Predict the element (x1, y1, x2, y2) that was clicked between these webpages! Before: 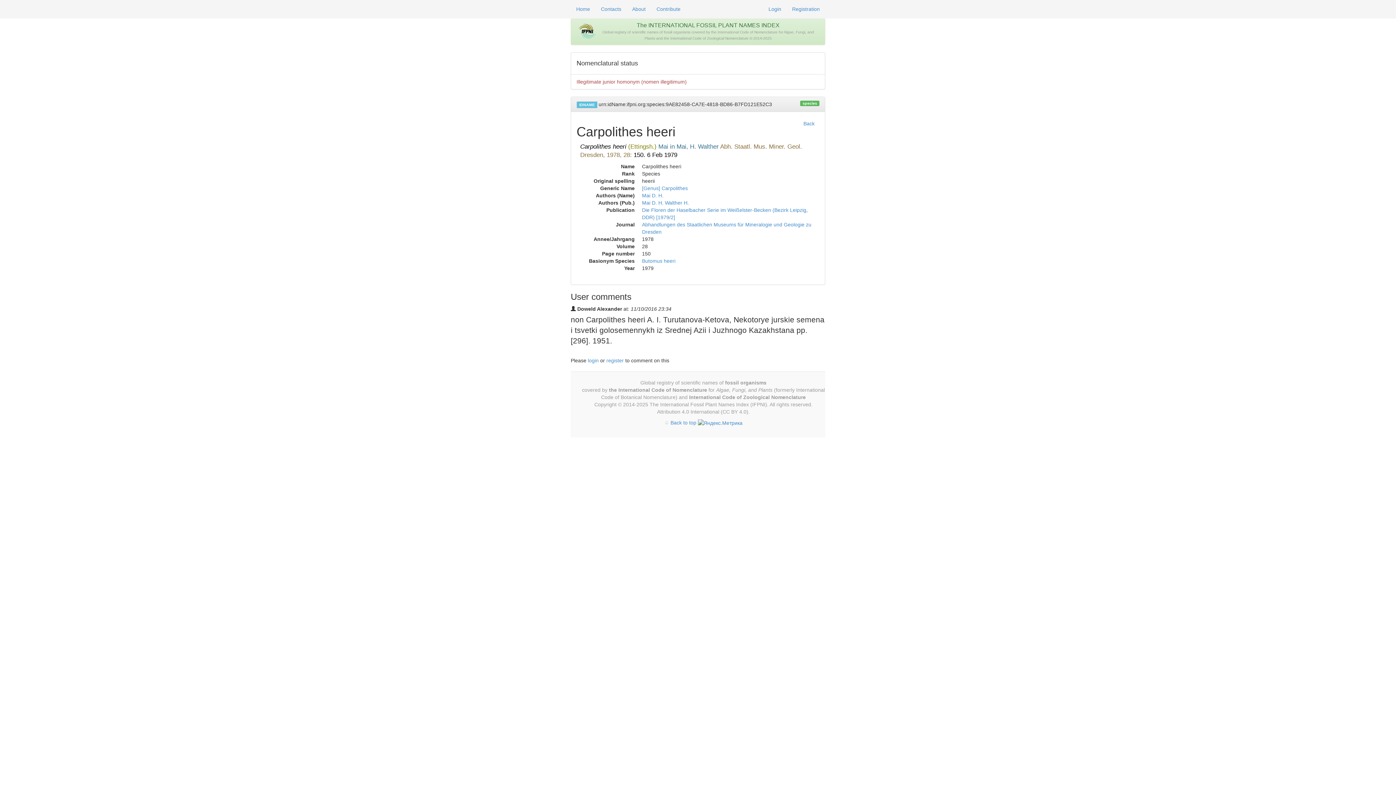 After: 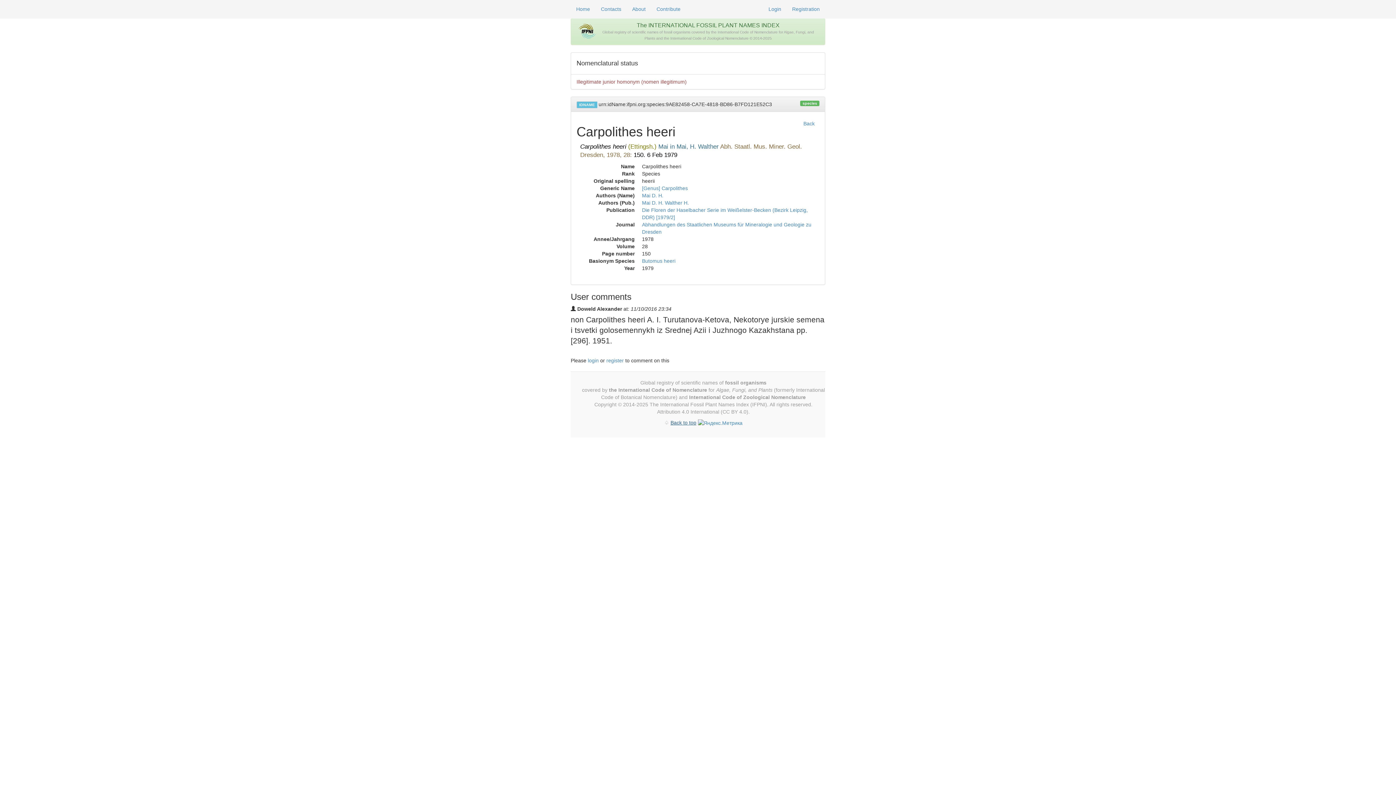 Action: label: Back to top bbox: (670, 420, 696, 425)